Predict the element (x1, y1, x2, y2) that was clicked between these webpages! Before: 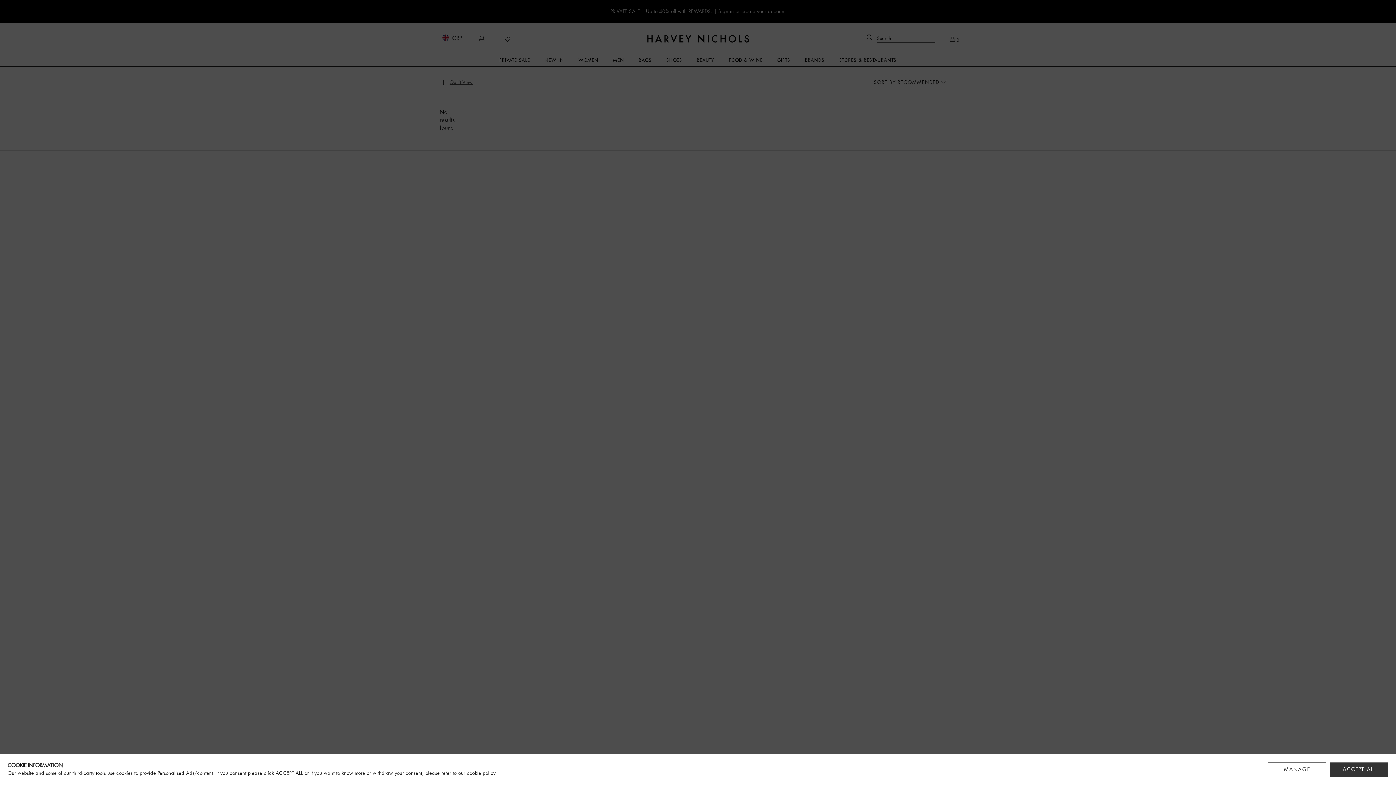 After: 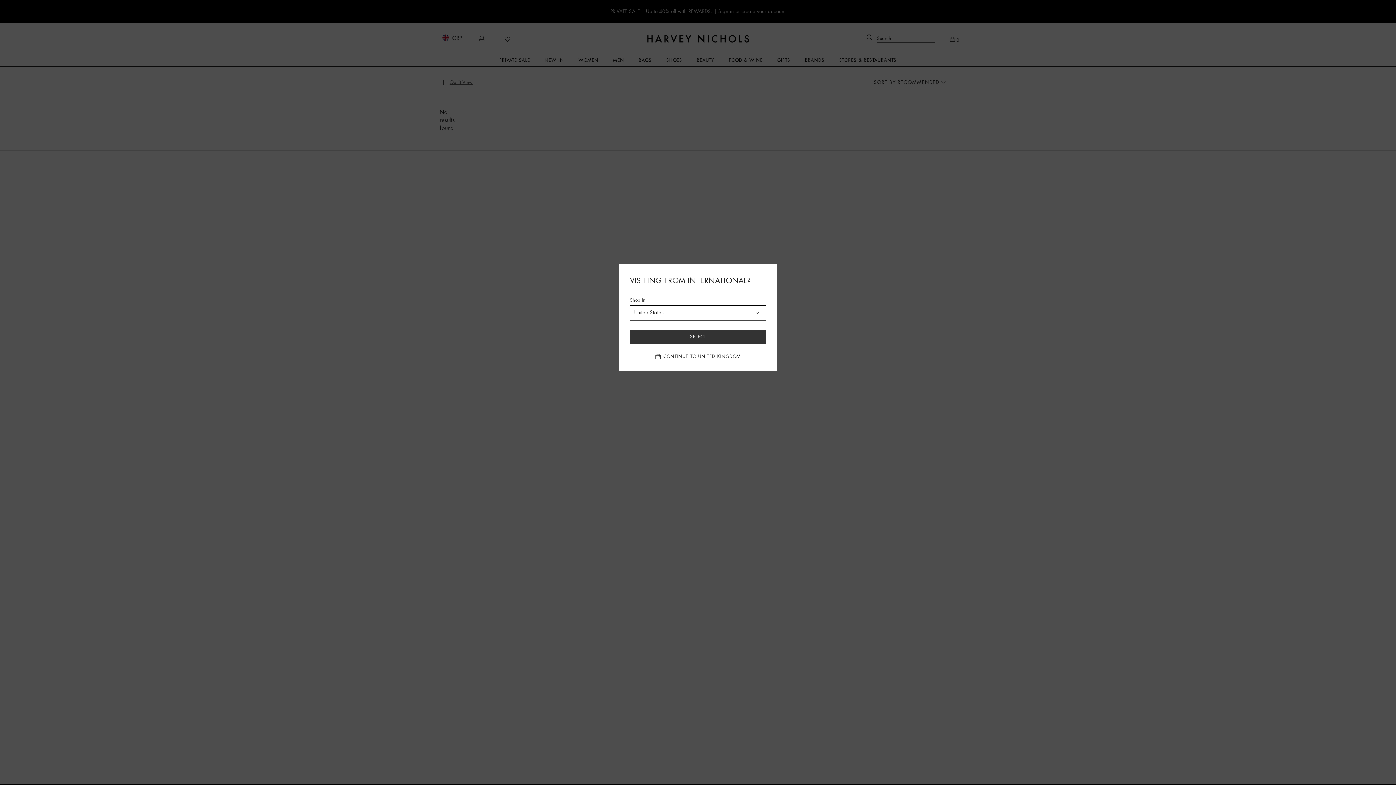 Action: bbox: (1330, 762, 1388, 777) label: ACCEPT ALL